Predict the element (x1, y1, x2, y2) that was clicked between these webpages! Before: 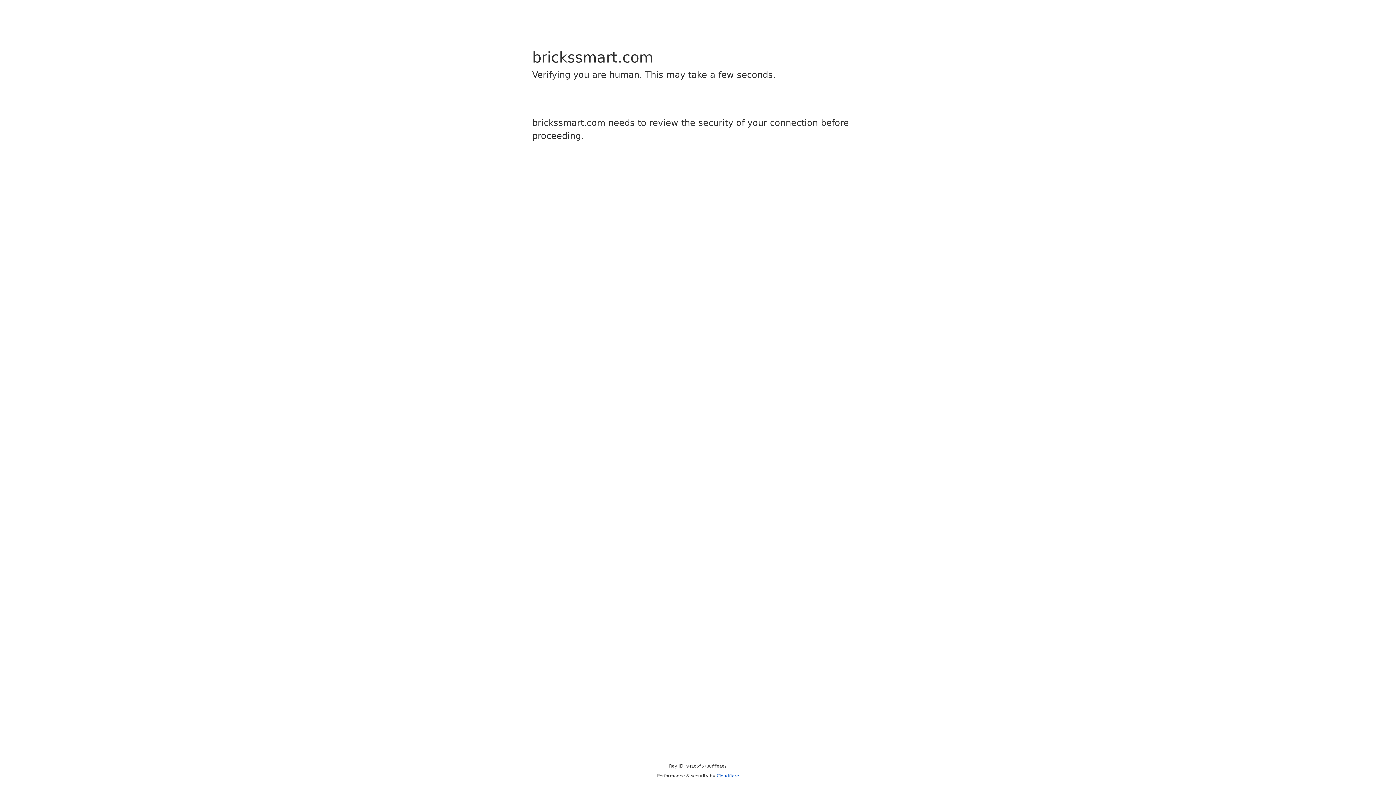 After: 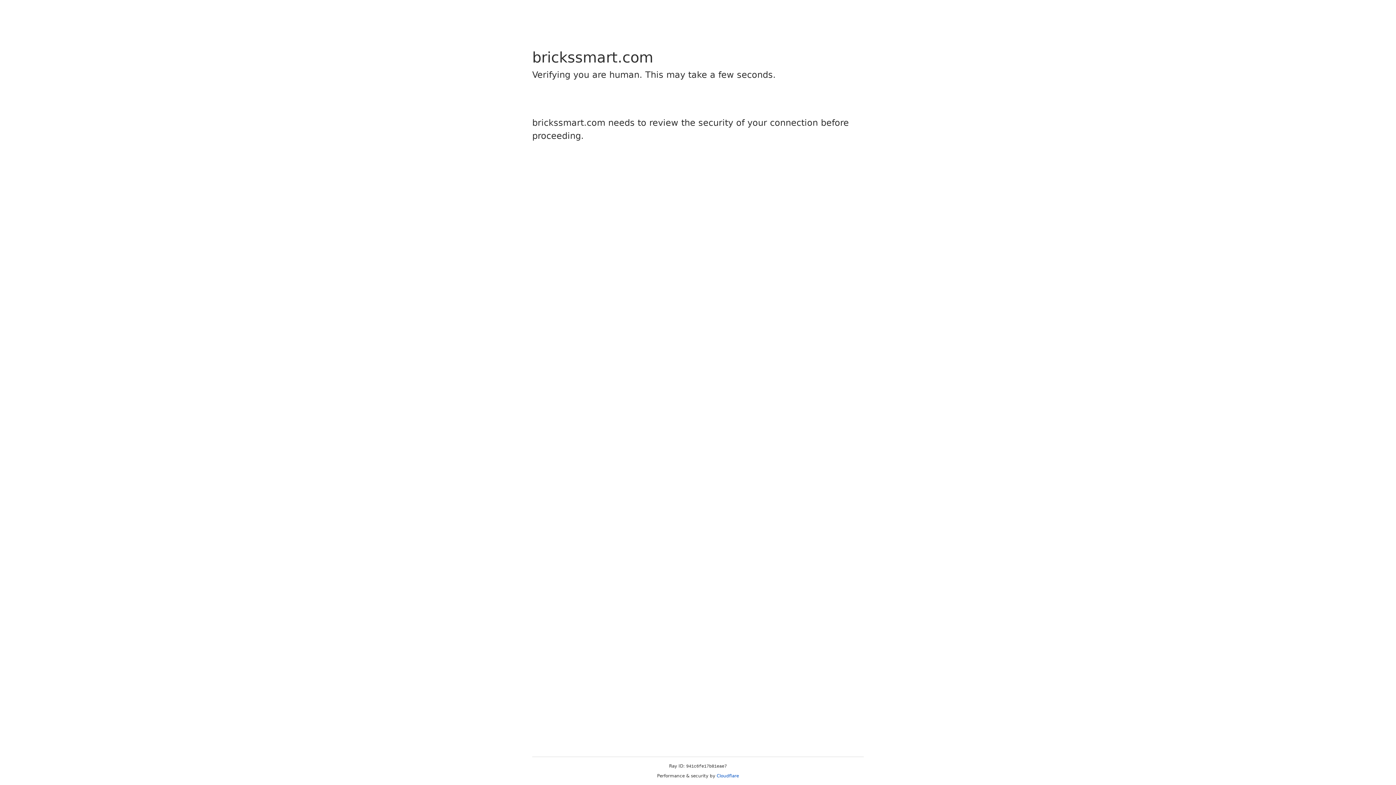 Action: label: Cloudflare bbox: (716, 773, 739, 778)